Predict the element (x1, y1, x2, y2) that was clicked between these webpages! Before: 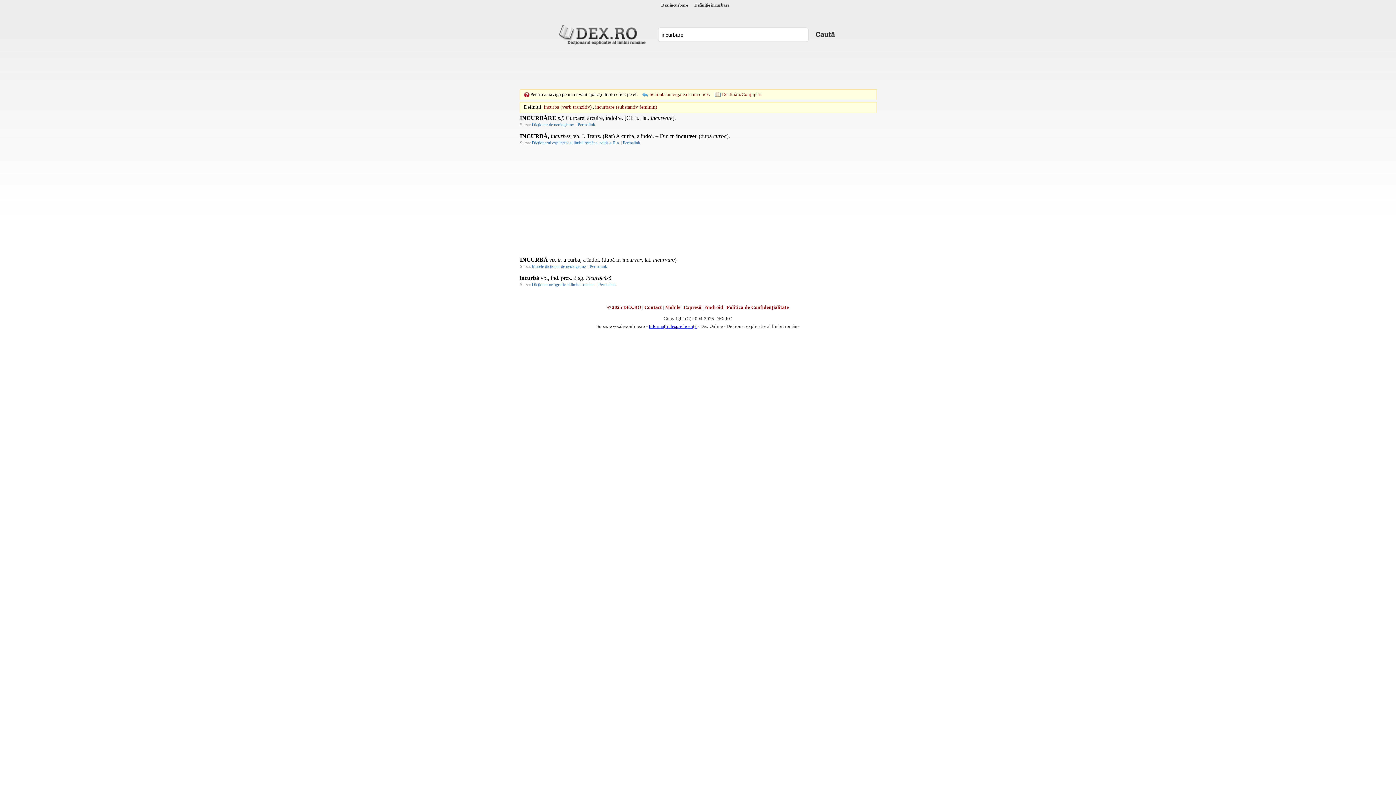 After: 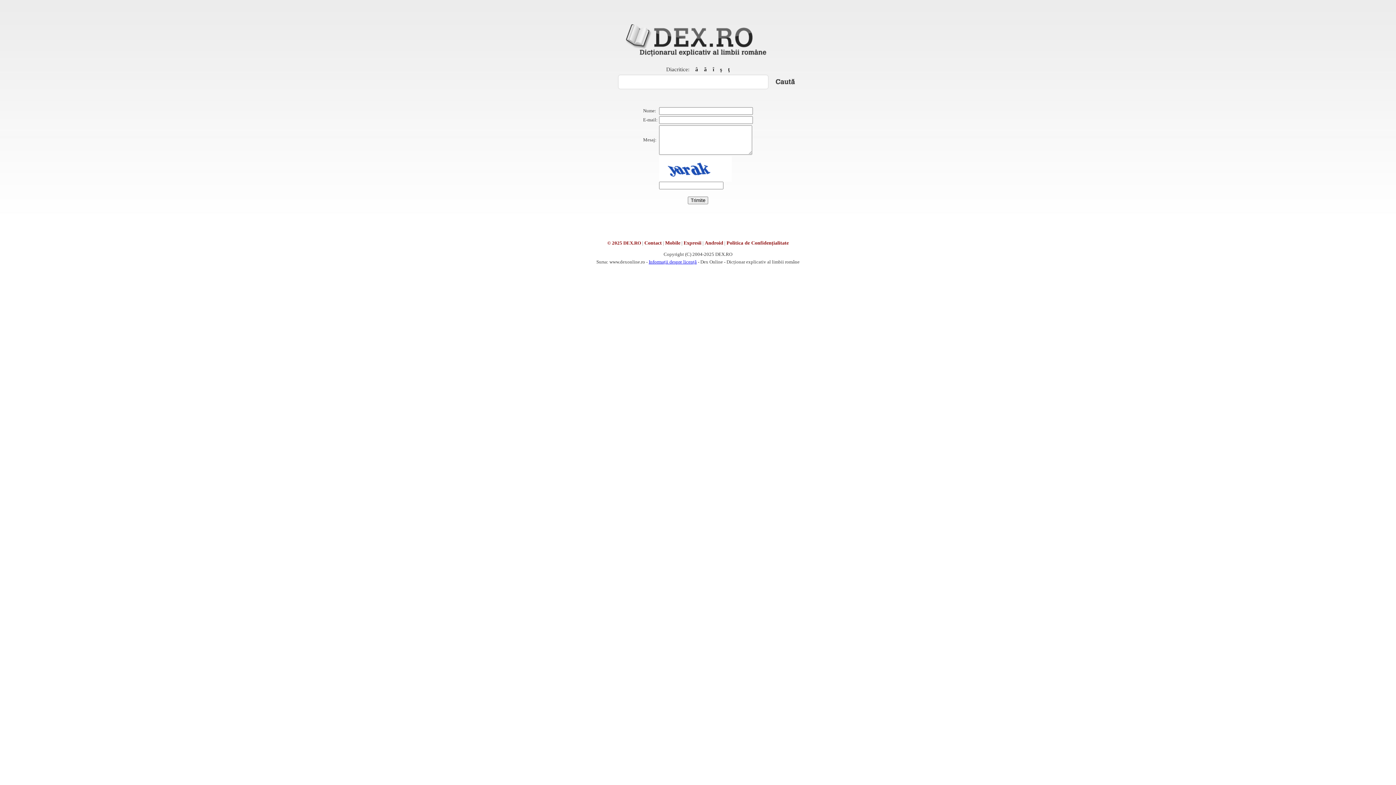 Action: bbox: (644, 304, 662, 310) label: Contact